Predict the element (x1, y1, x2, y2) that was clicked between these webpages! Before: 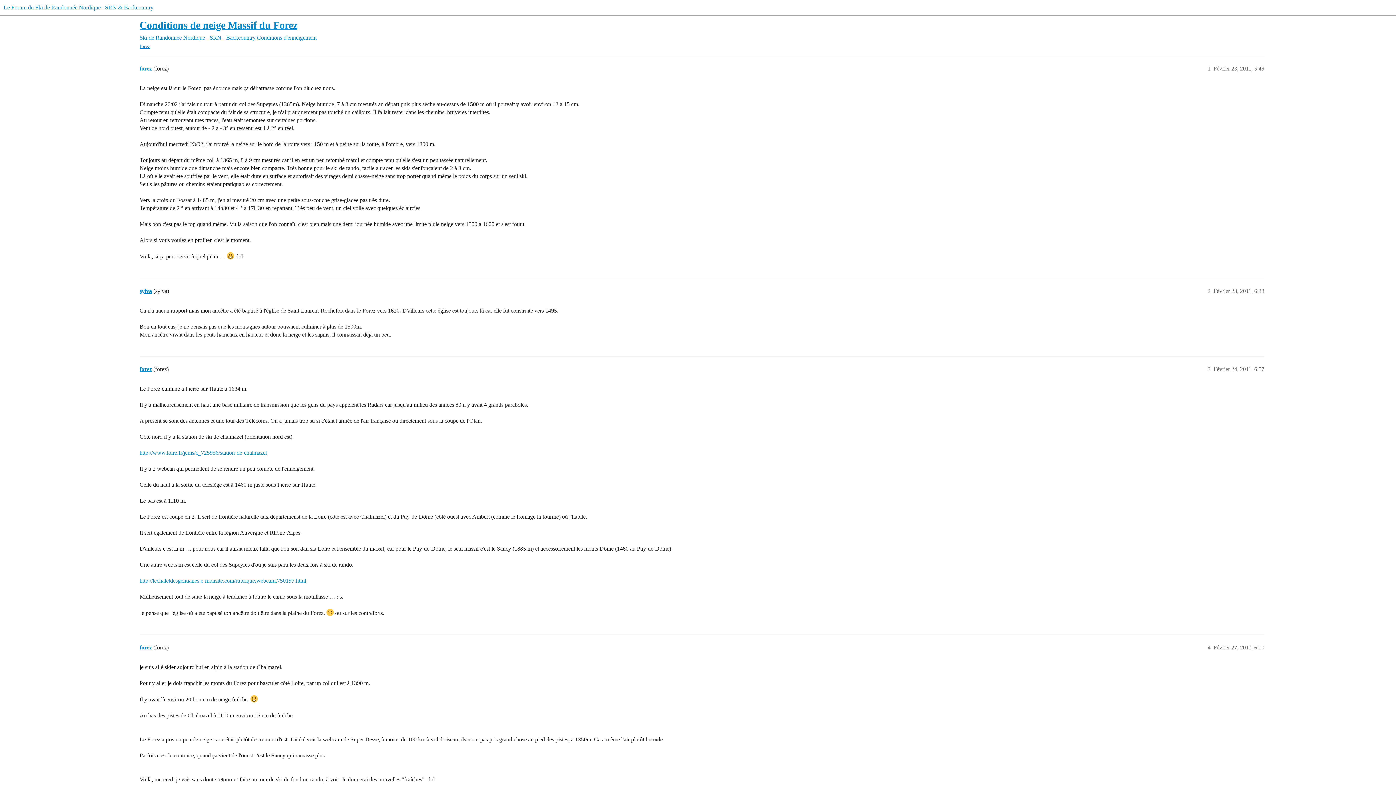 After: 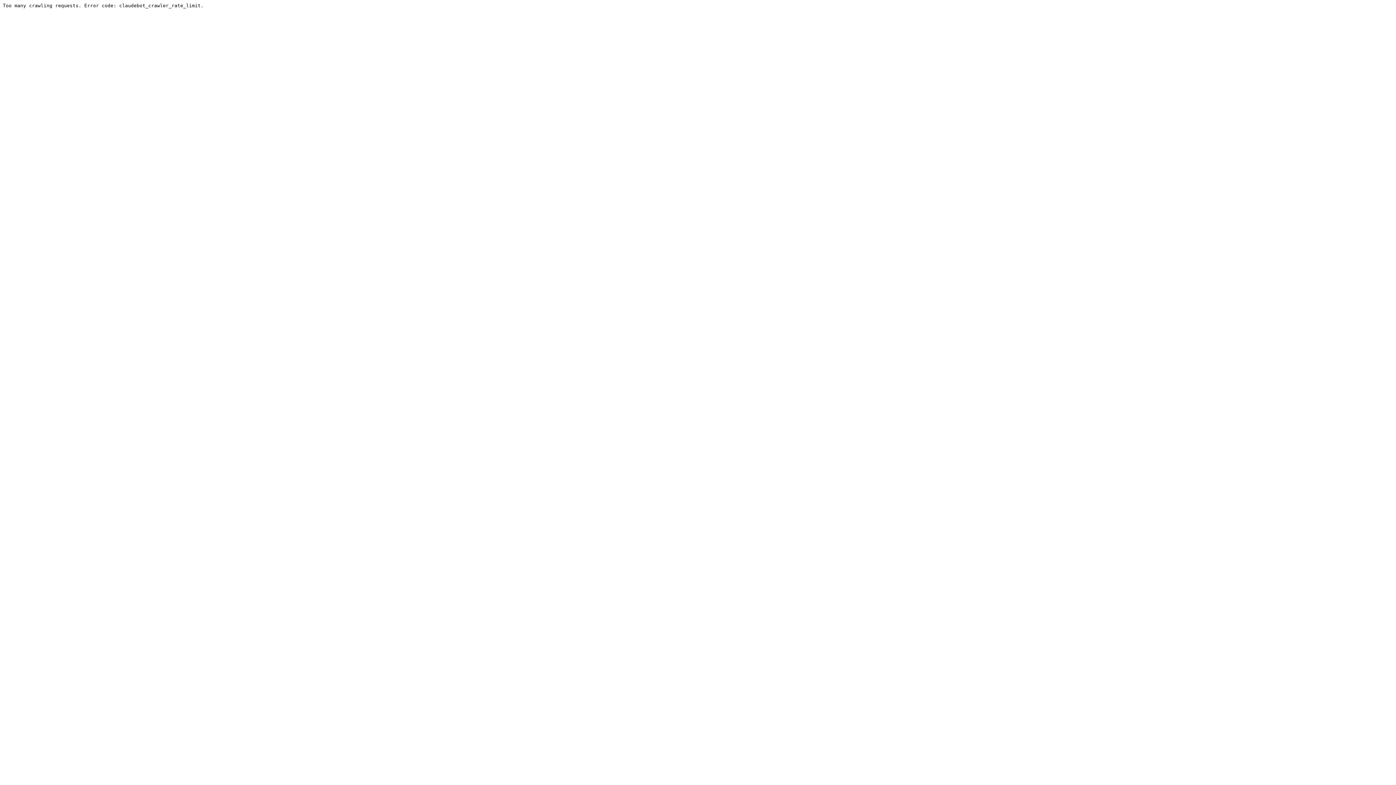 Action: bbox: (257, 34, 316, 40) label: Conditions d'enneigement